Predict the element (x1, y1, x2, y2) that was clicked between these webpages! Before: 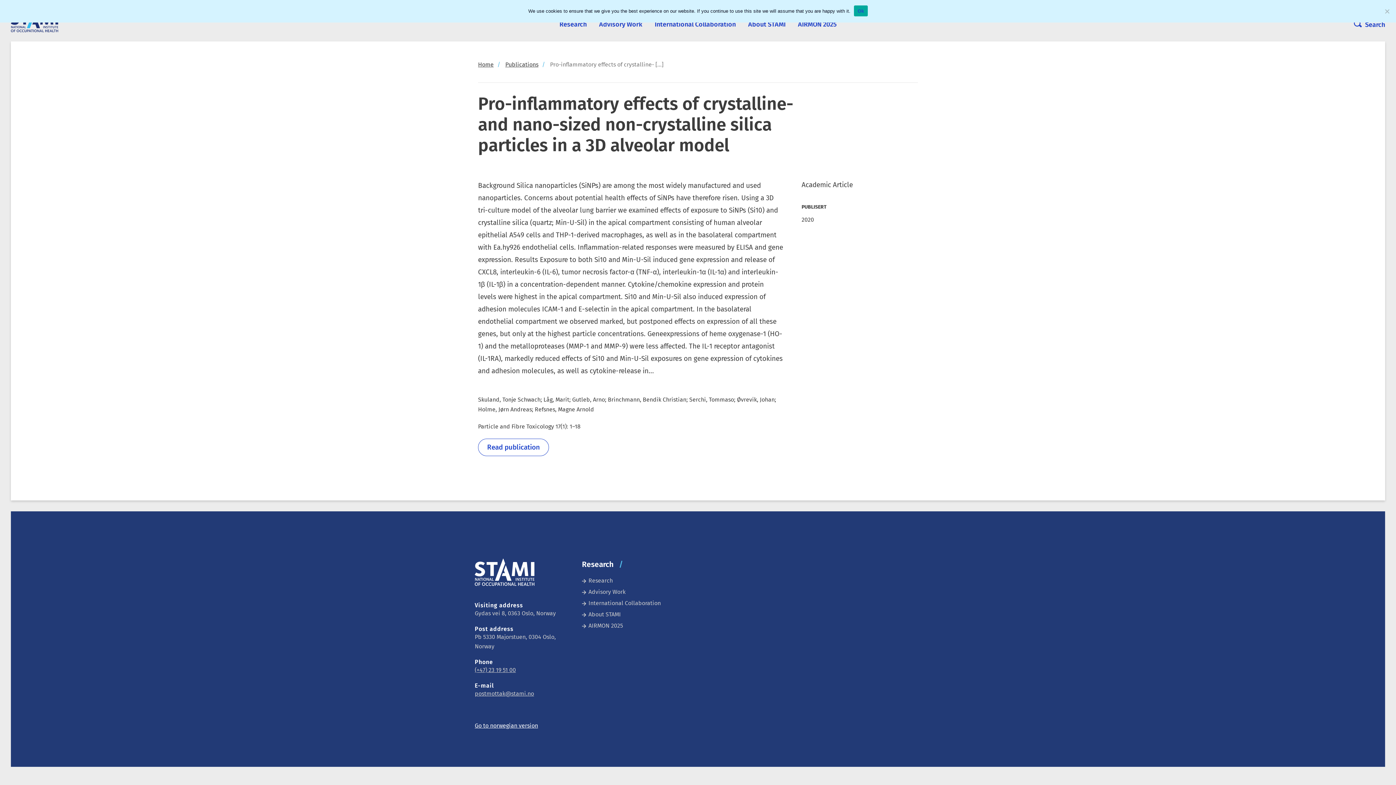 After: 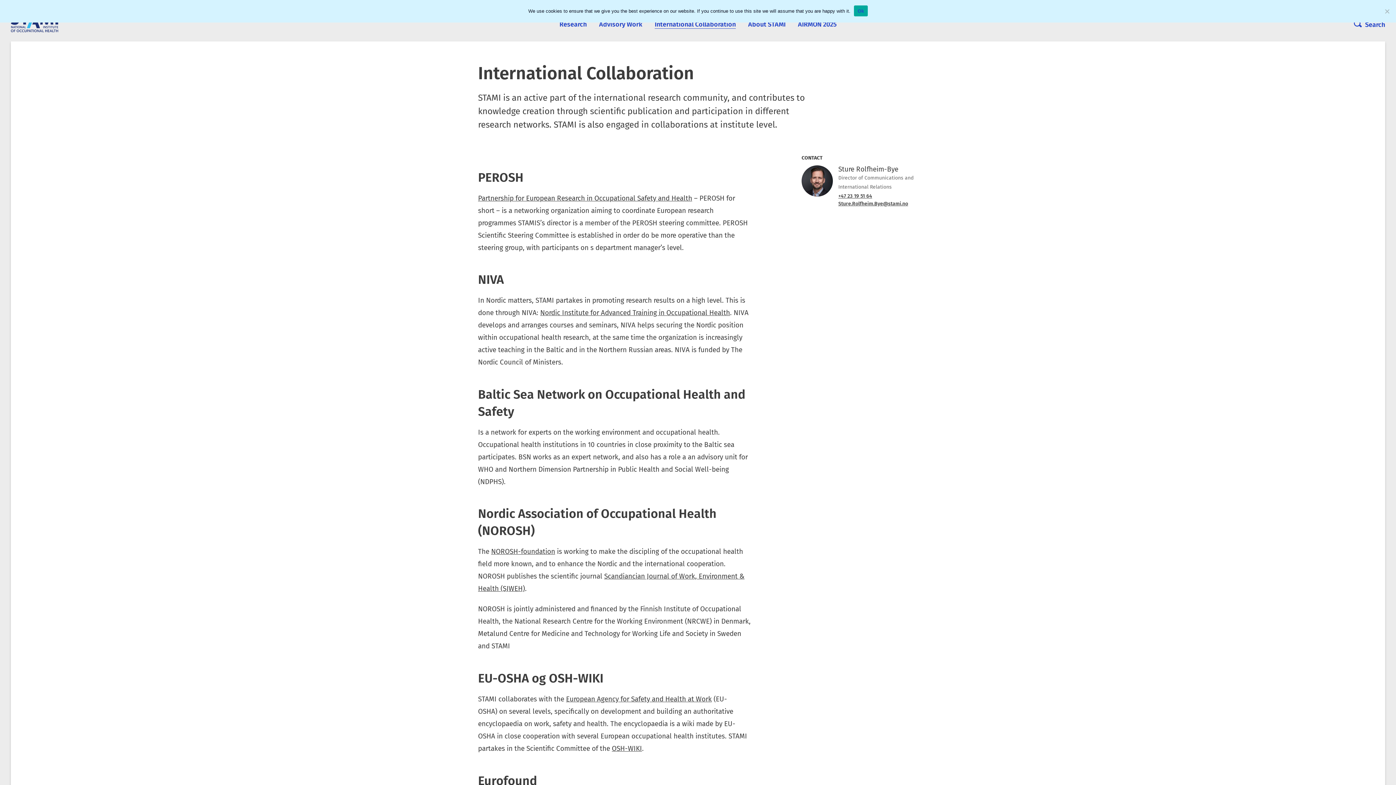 Action: bbox: (654, 20, 736, 28) label: International Collaboration